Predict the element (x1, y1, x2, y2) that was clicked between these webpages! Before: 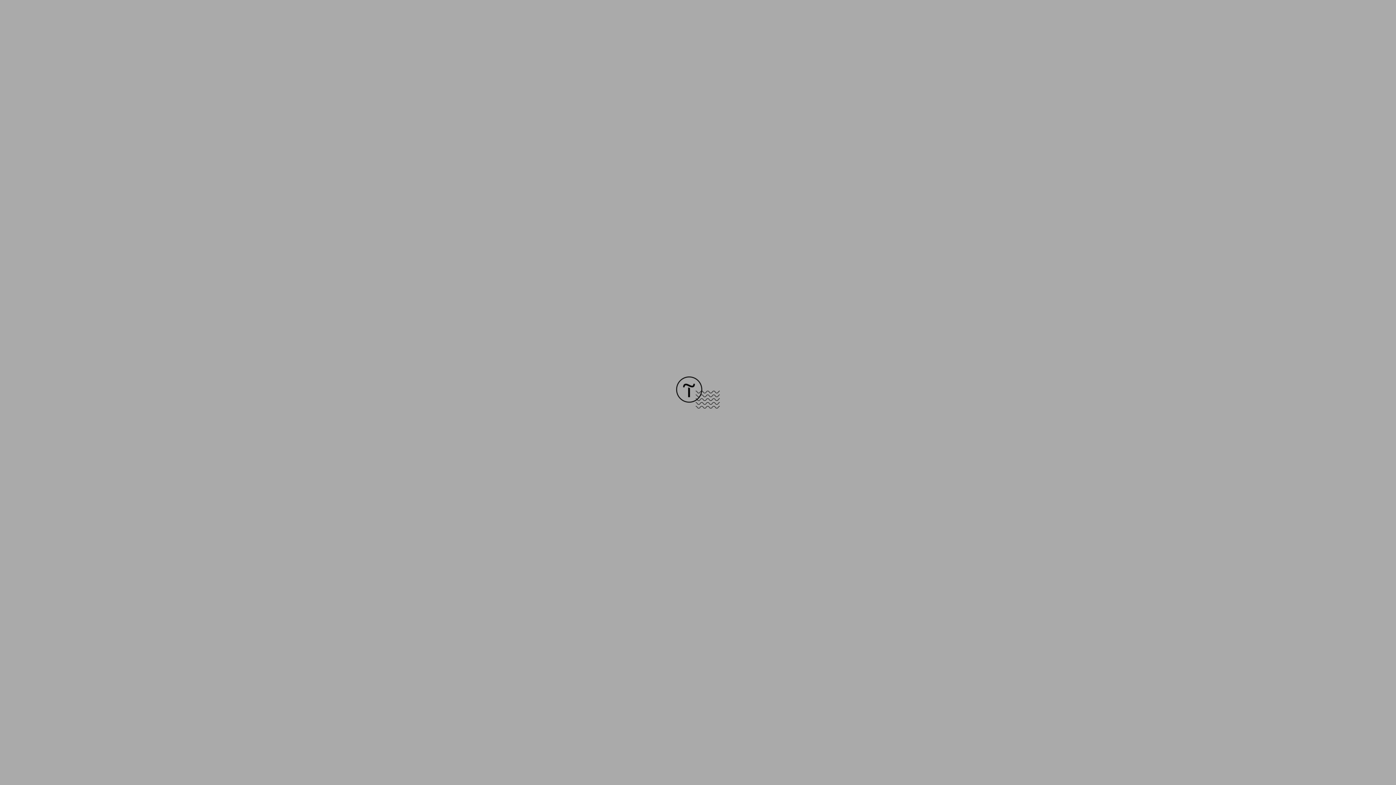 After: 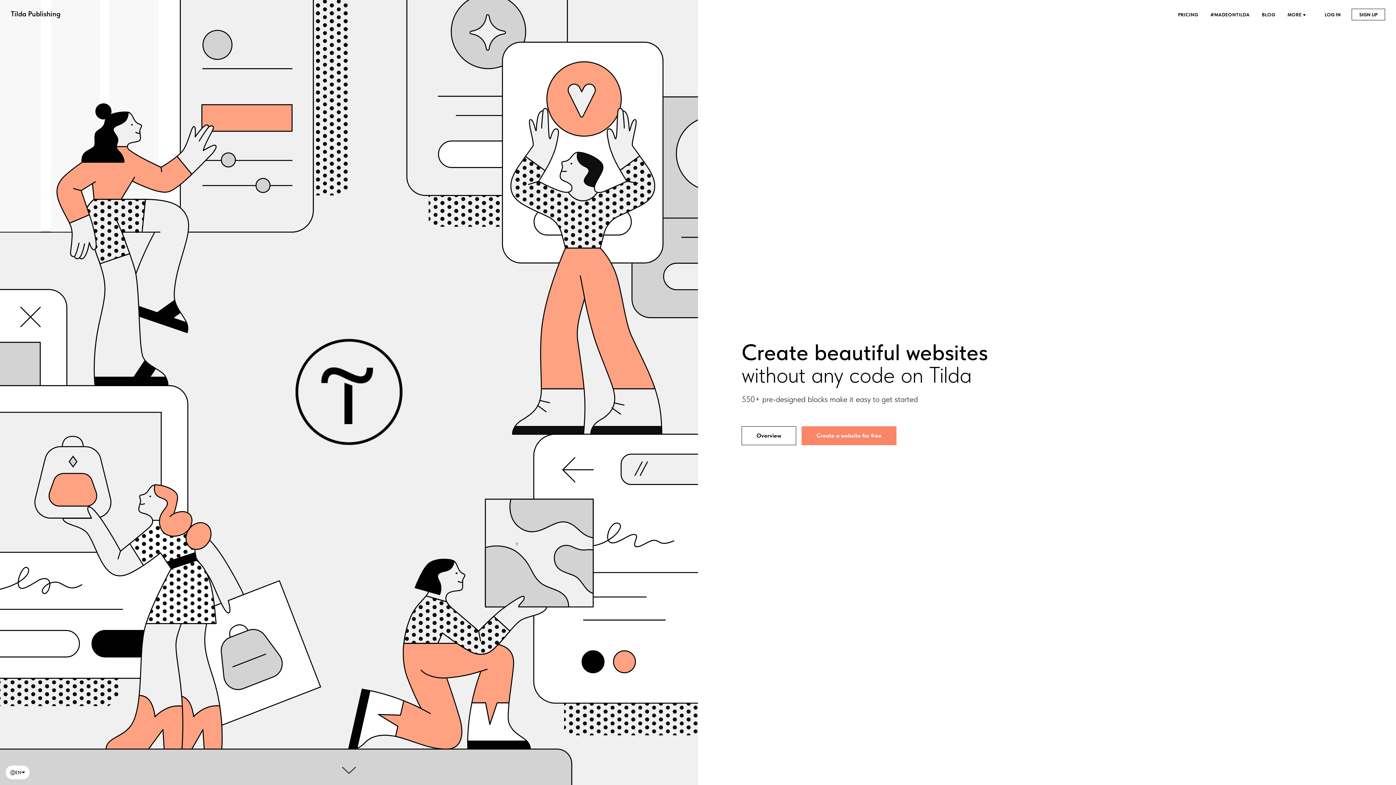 Action: bbox: (676, 403, 720, 409)